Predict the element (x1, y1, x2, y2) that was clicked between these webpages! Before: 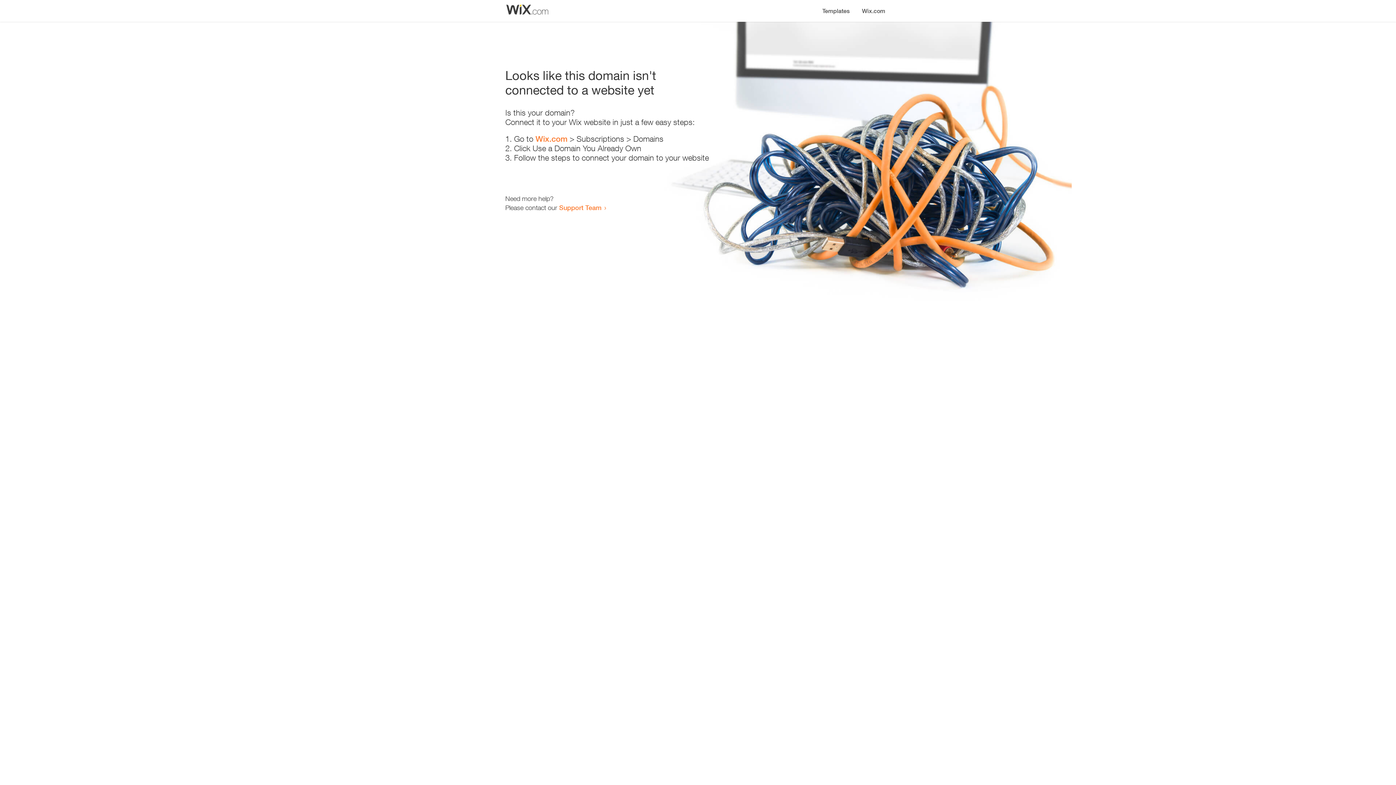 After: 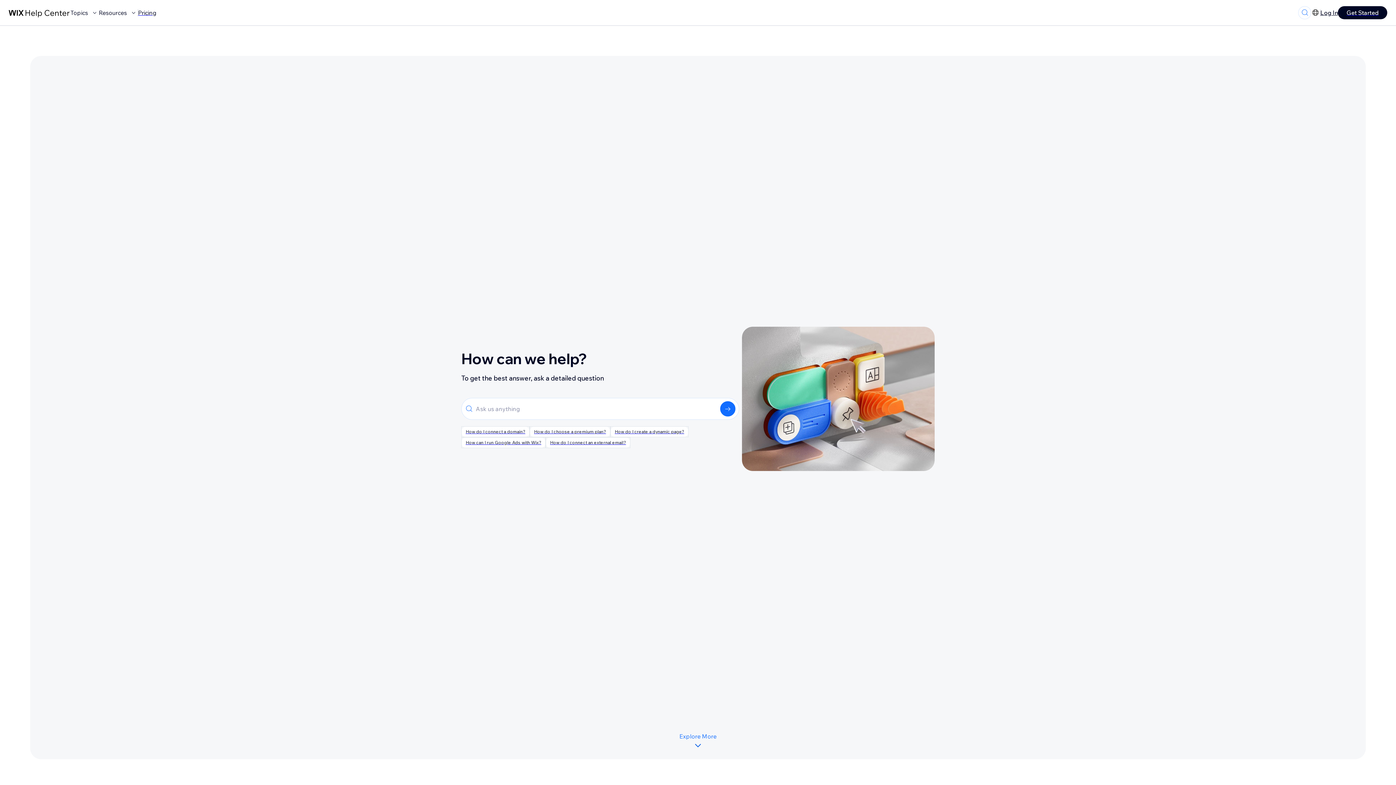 Action: bbox: (559, 203, 601, 211) label: Support Team